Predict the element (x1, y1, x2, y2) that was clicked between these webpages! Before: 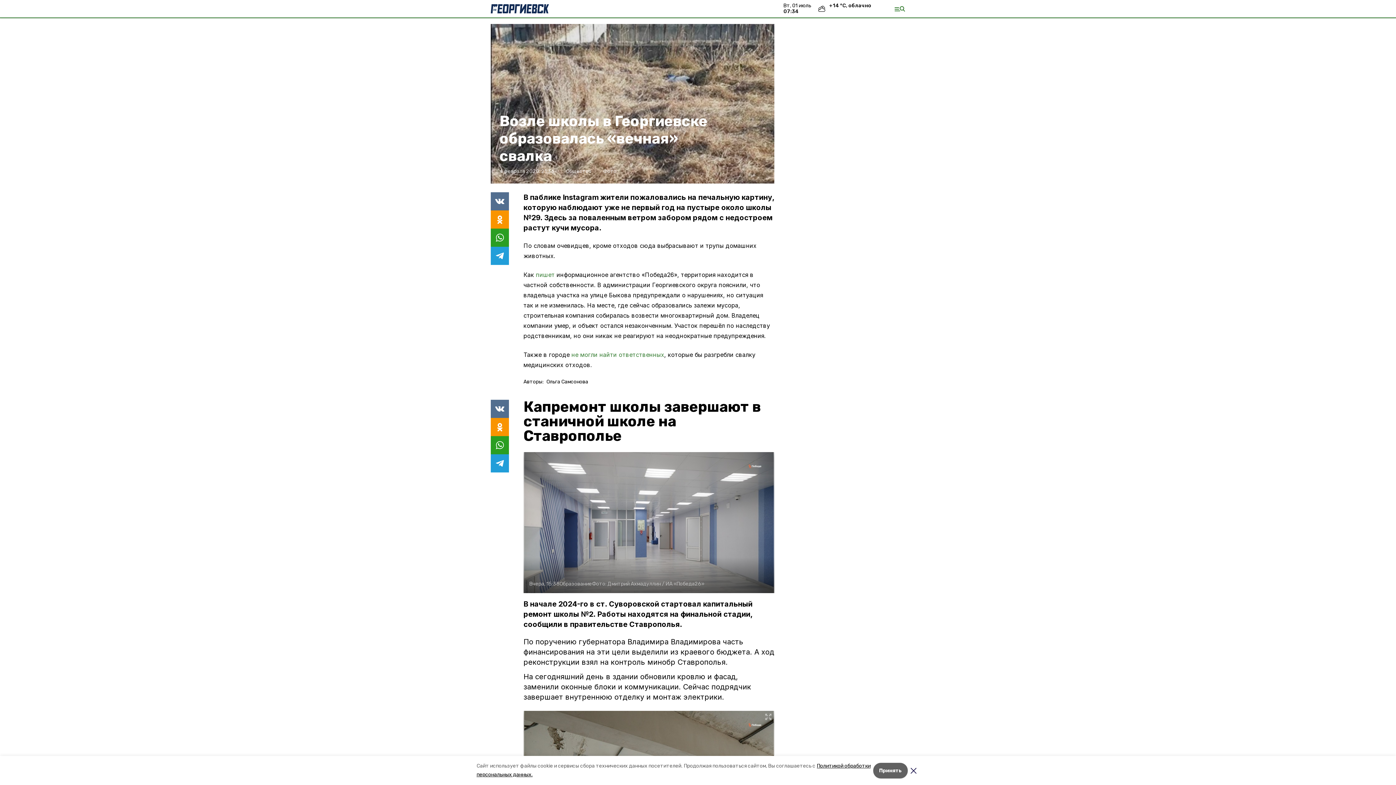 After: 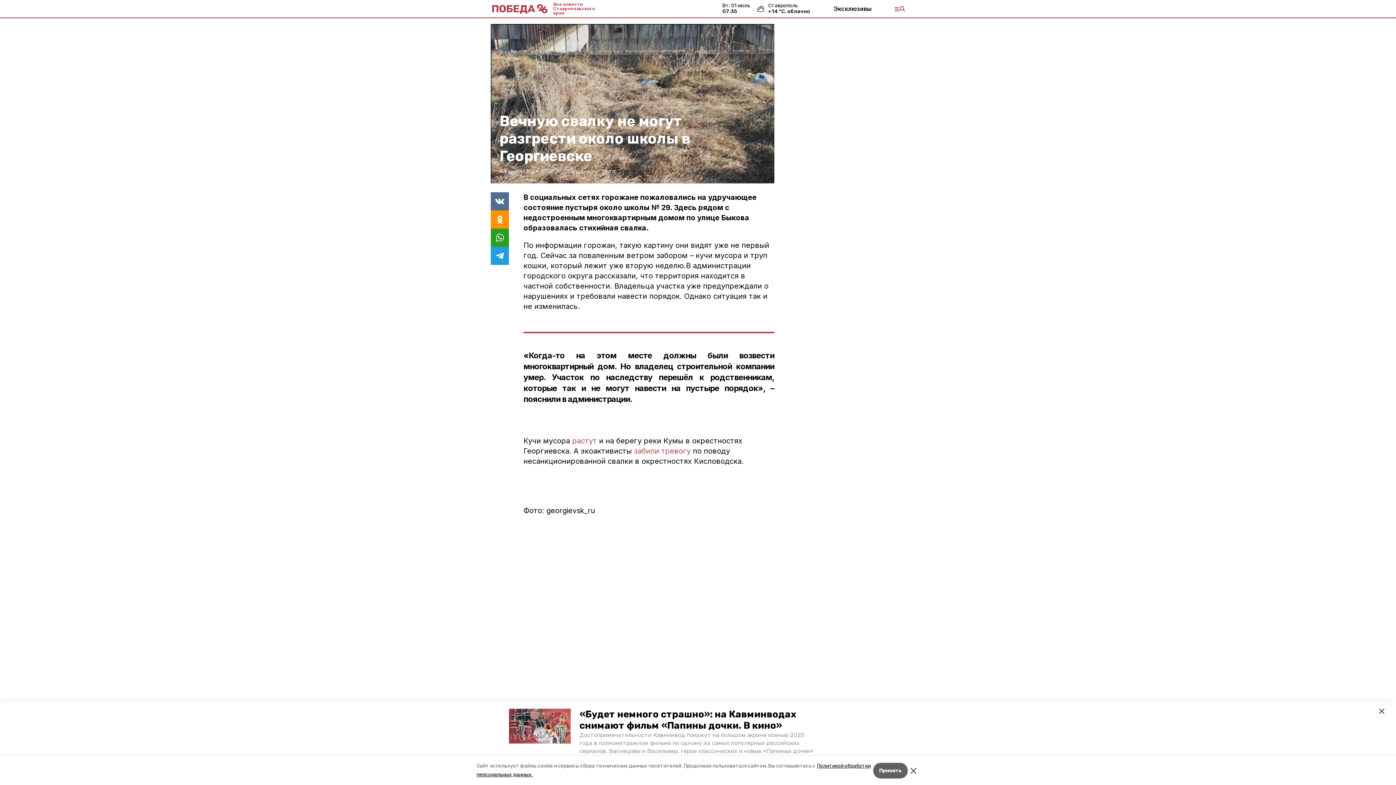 Action: bbox: (536, 271, 554, 278) label: пишет